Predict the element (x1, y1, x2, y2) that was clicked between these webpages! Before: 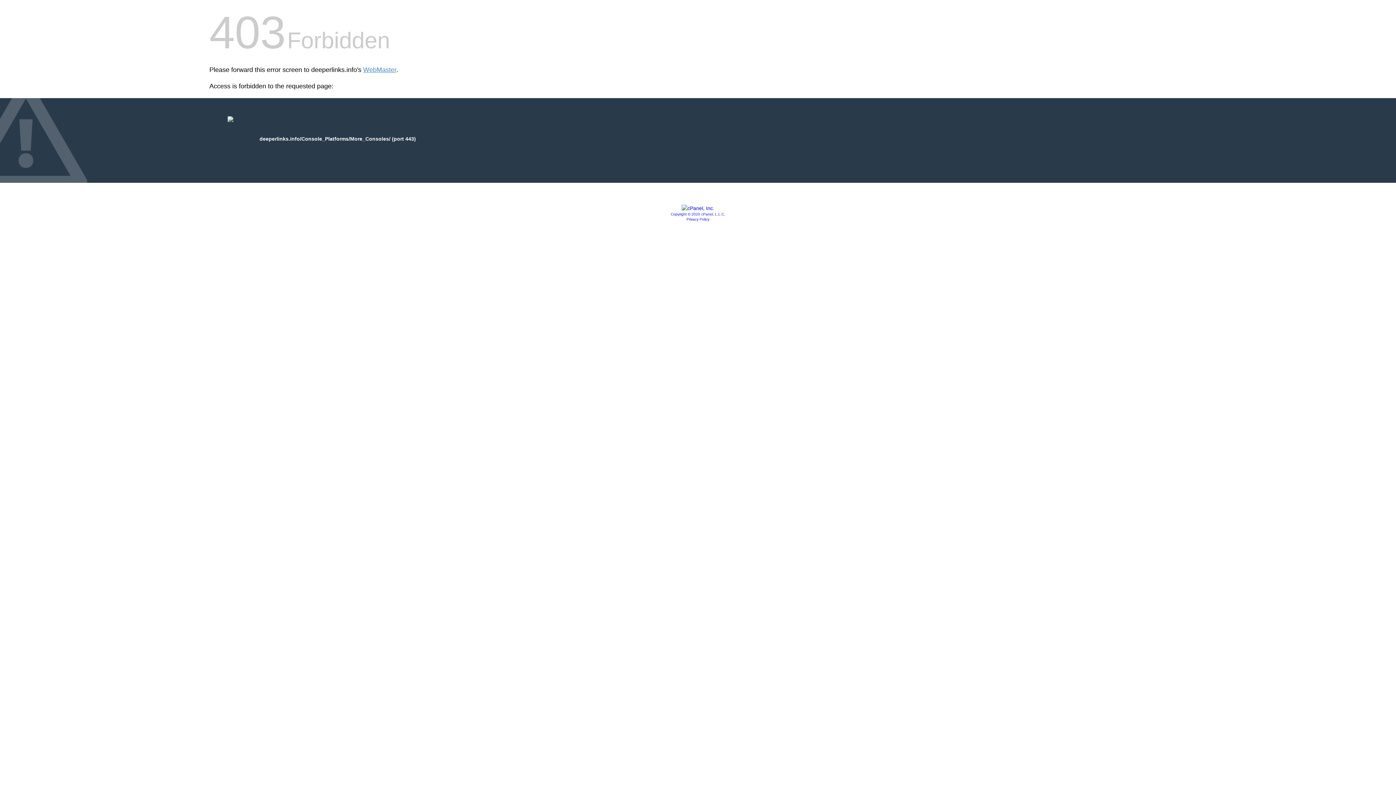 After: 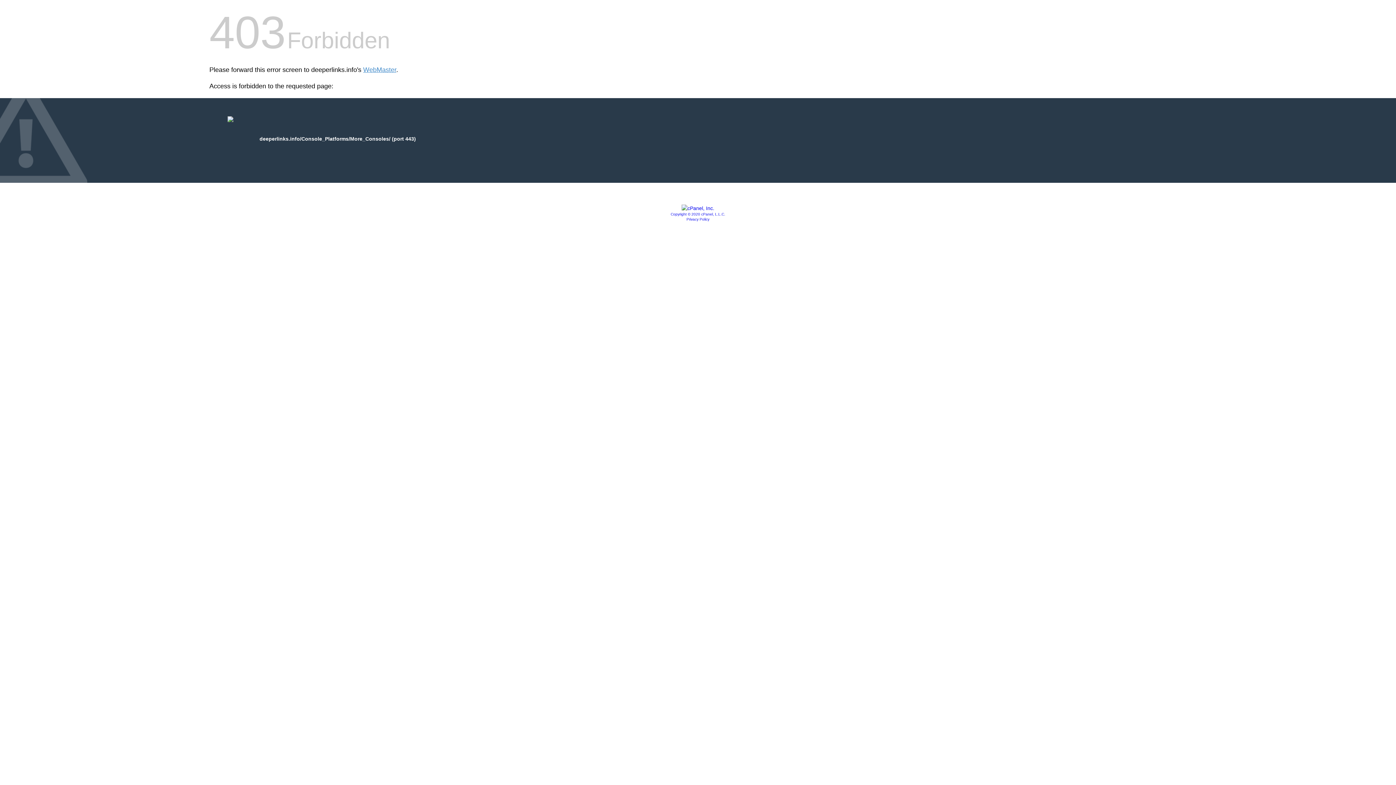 Action: bbox: (670, 212, 725, 216) label: Copyright © 2020 cPanel, L.L.C.